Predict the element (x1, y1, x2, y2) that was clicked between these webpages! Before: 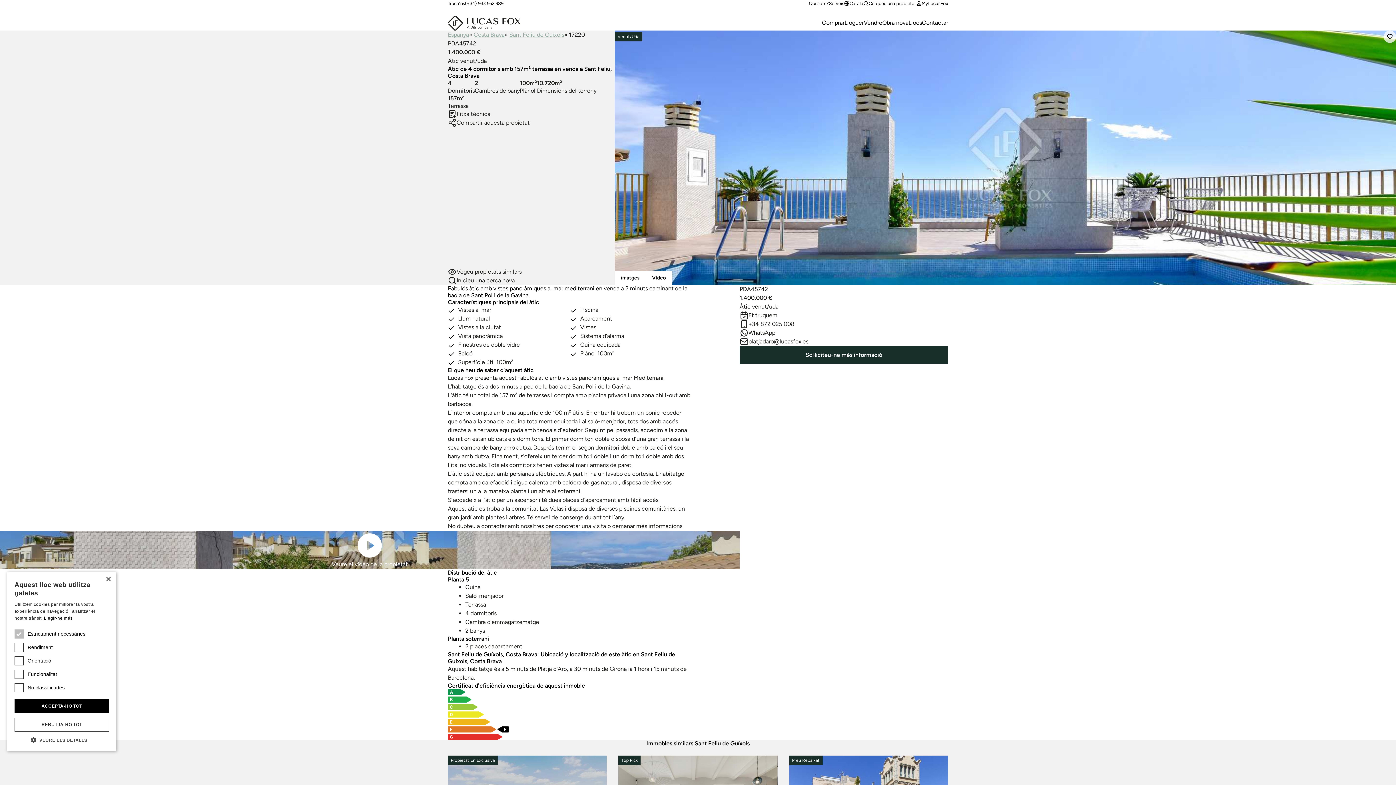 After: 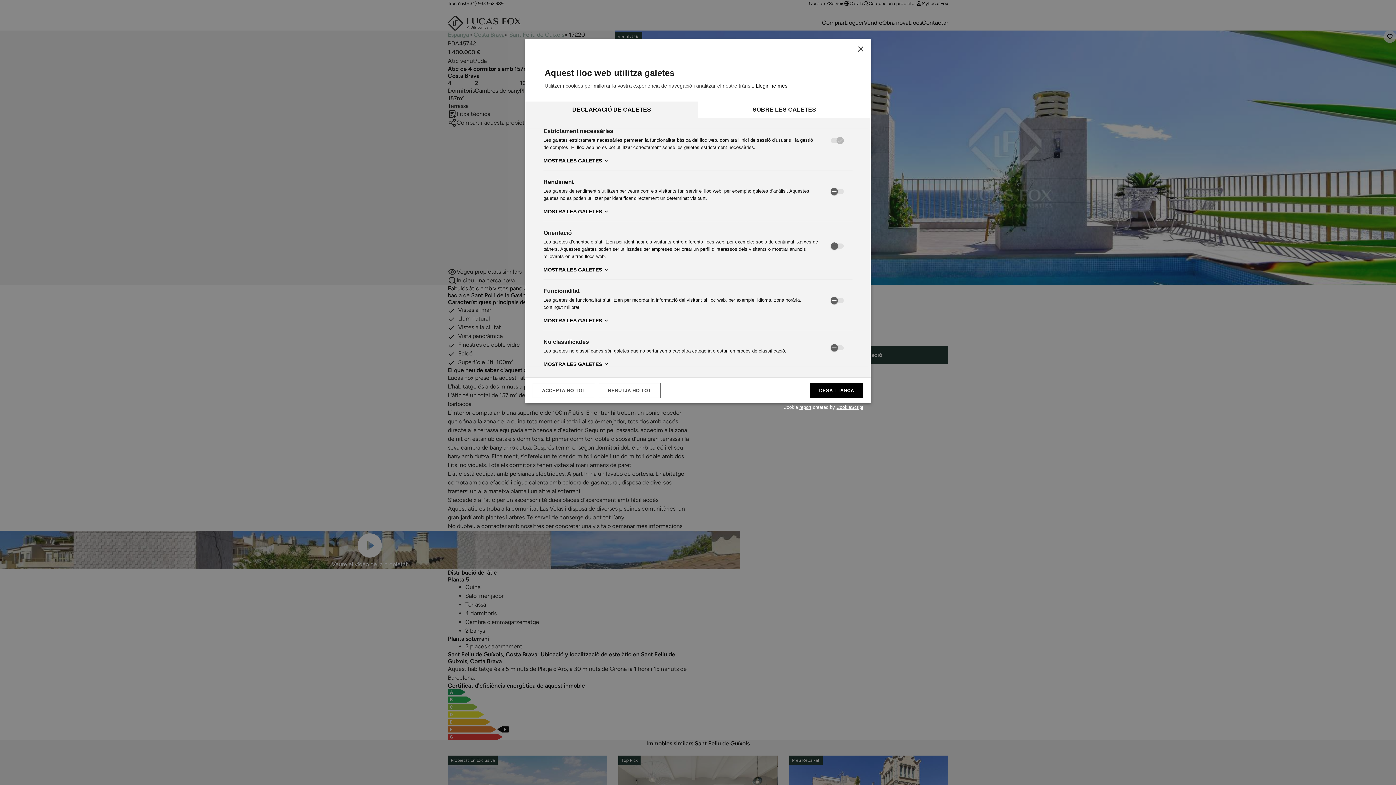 Action: bbox: (14, 736, 109, 744) label:  VEURE ELS DETALLS